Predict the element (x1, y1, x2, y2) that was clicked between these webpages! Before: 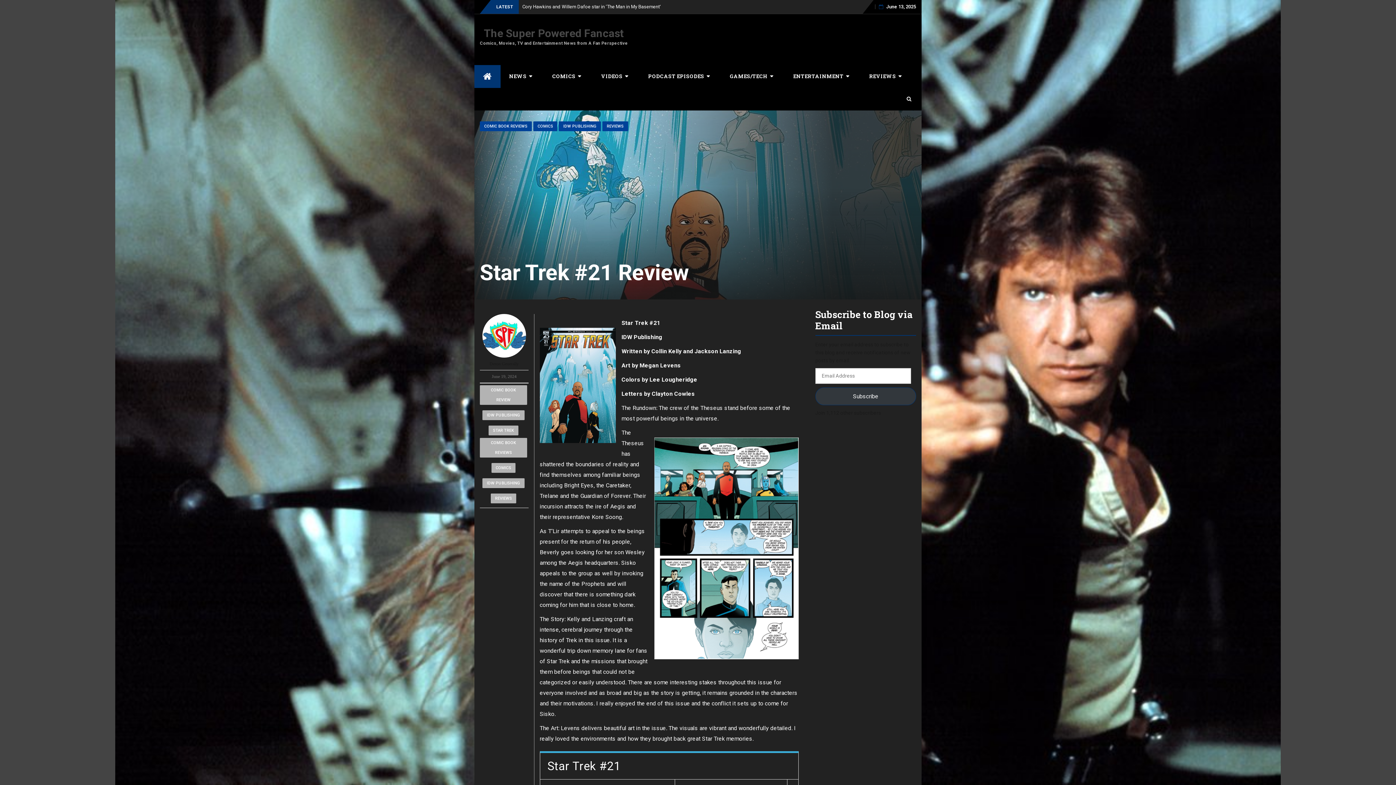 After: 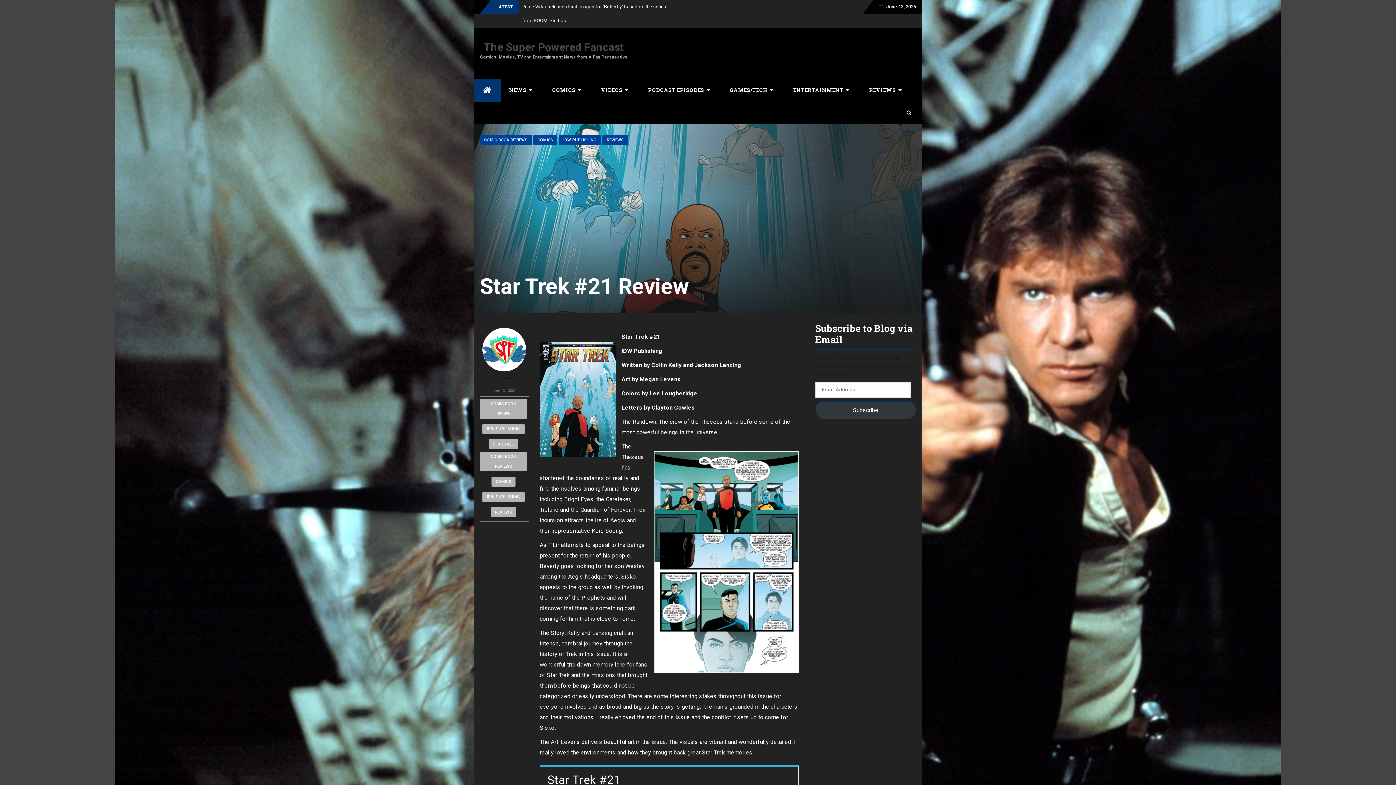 Action: bbox: (815, 387, 916, 405) label: Subscribe